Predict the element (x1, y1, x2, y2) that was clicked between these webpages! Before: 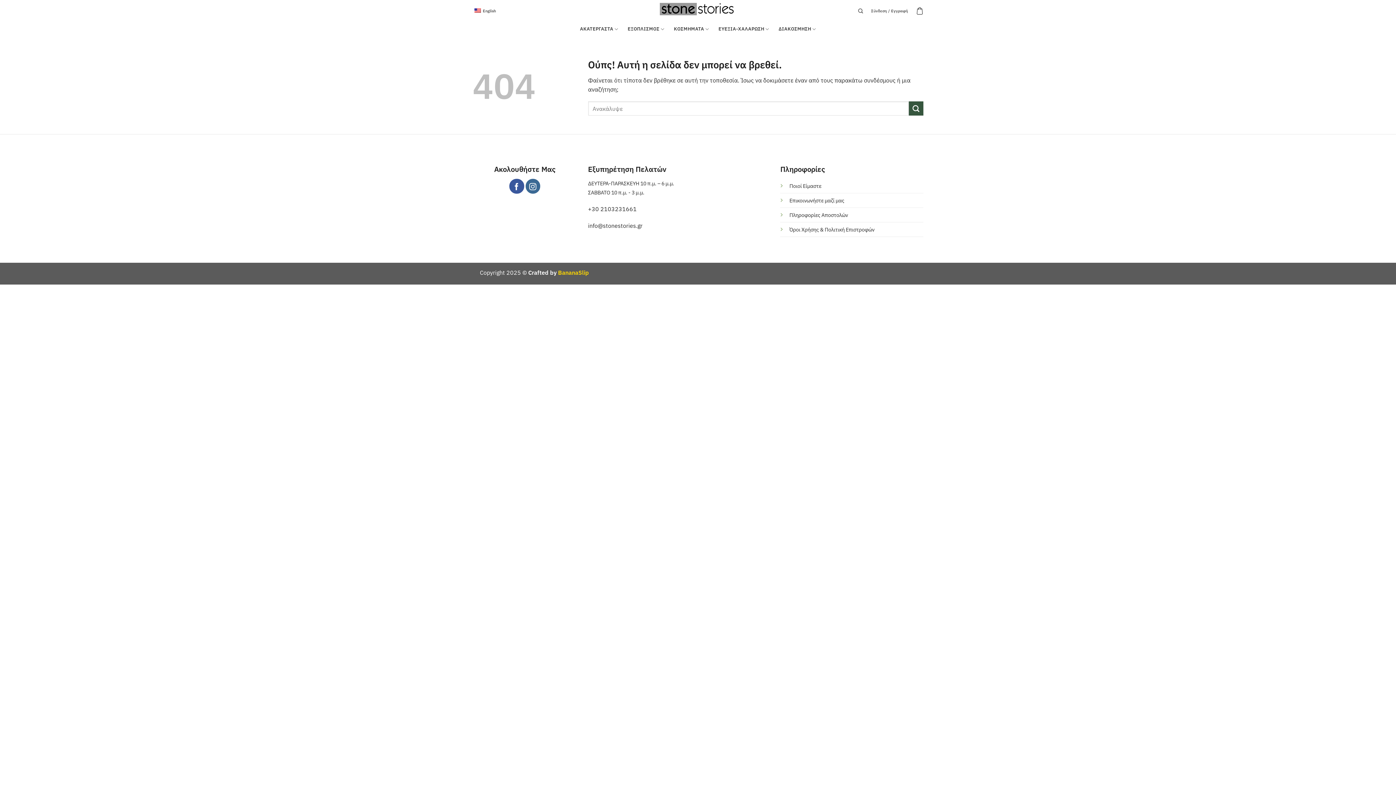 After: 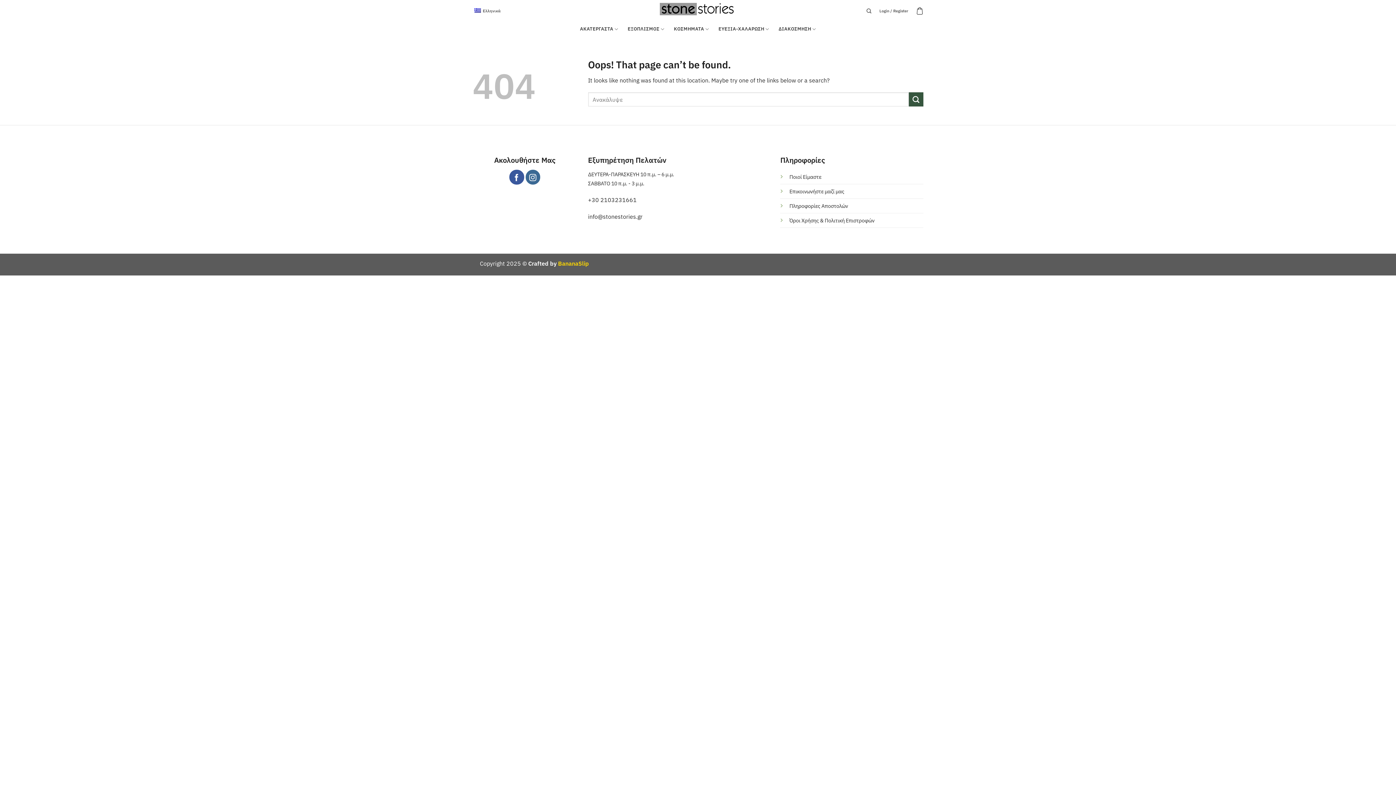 Action: label: English bbox: (472, 4, 496, 17)